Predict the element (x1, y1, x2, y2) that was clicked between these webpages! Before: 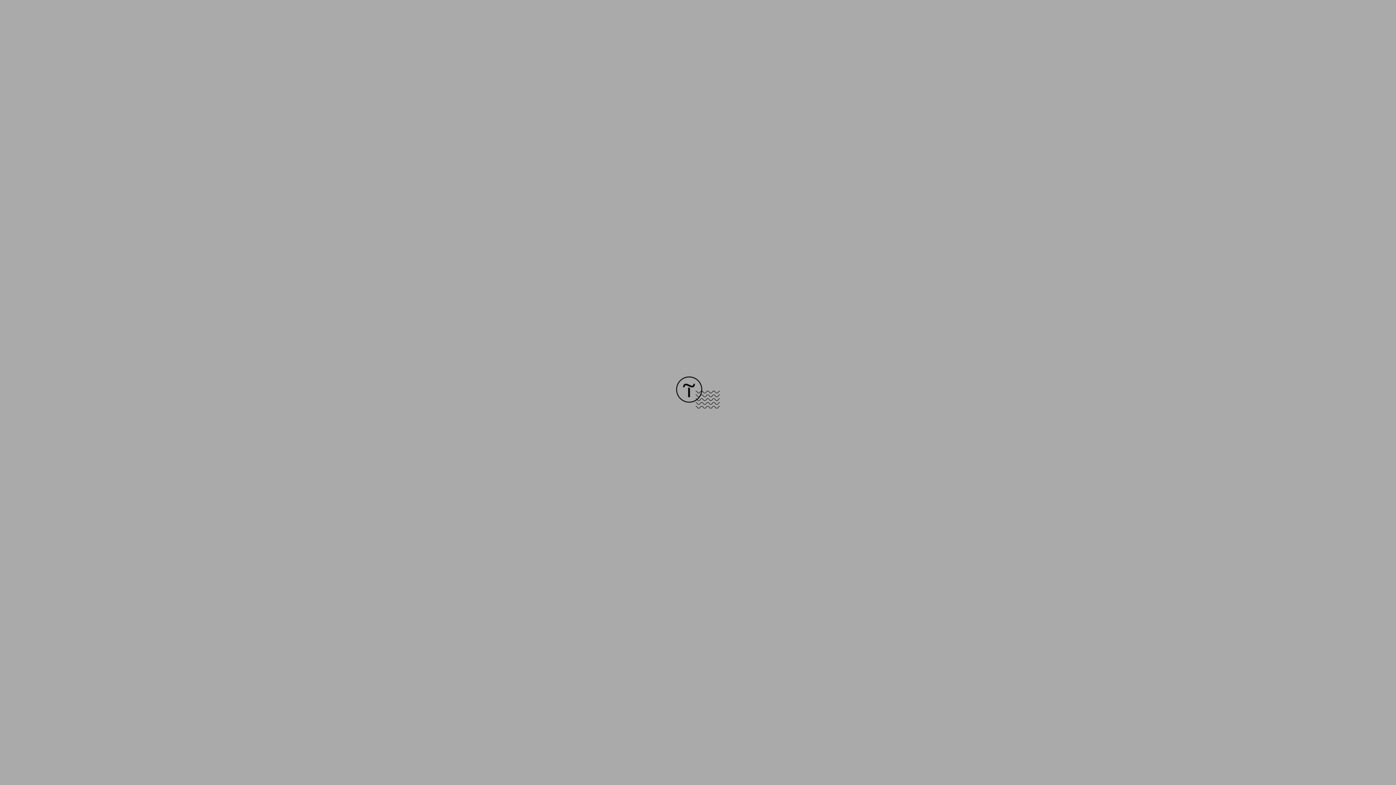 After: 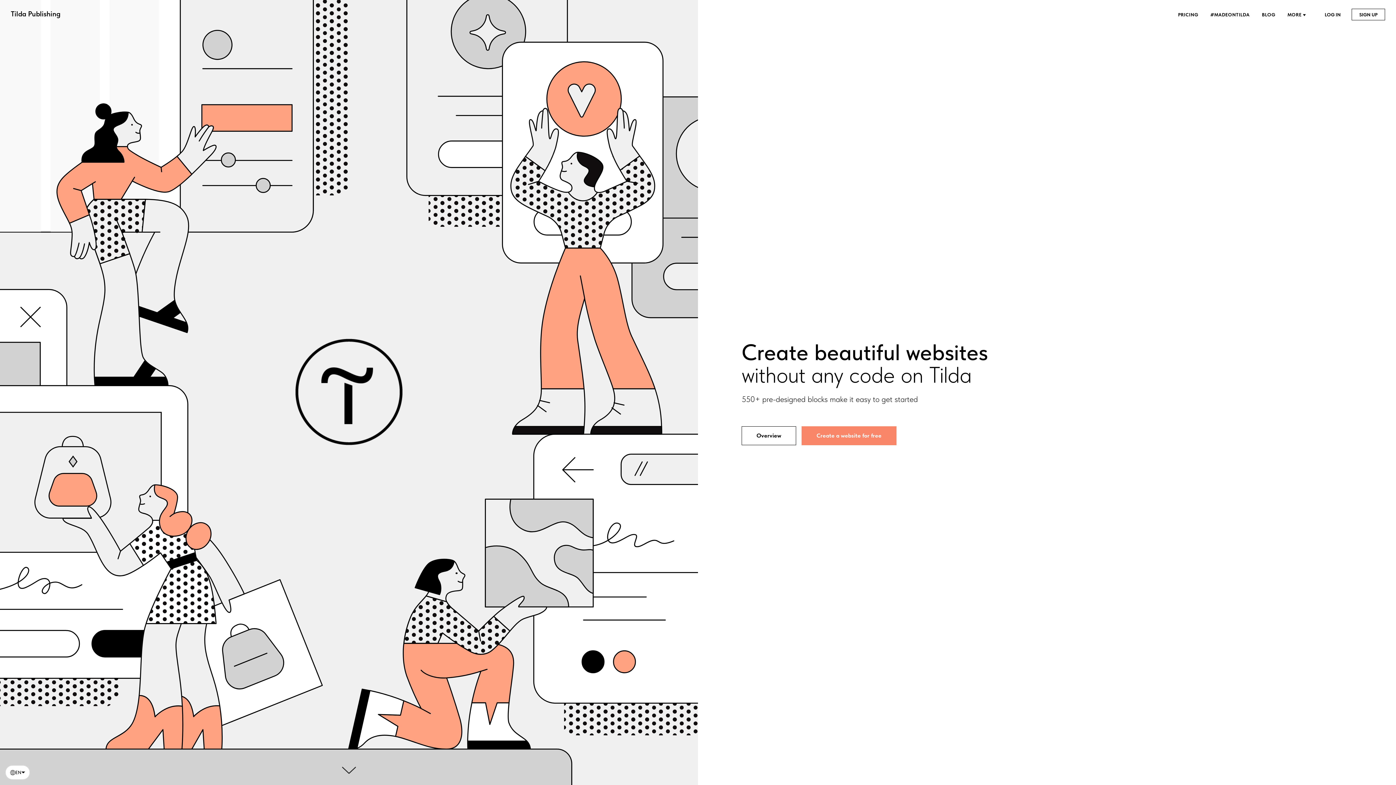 Action: bbox: (676, 403, 720, 409)